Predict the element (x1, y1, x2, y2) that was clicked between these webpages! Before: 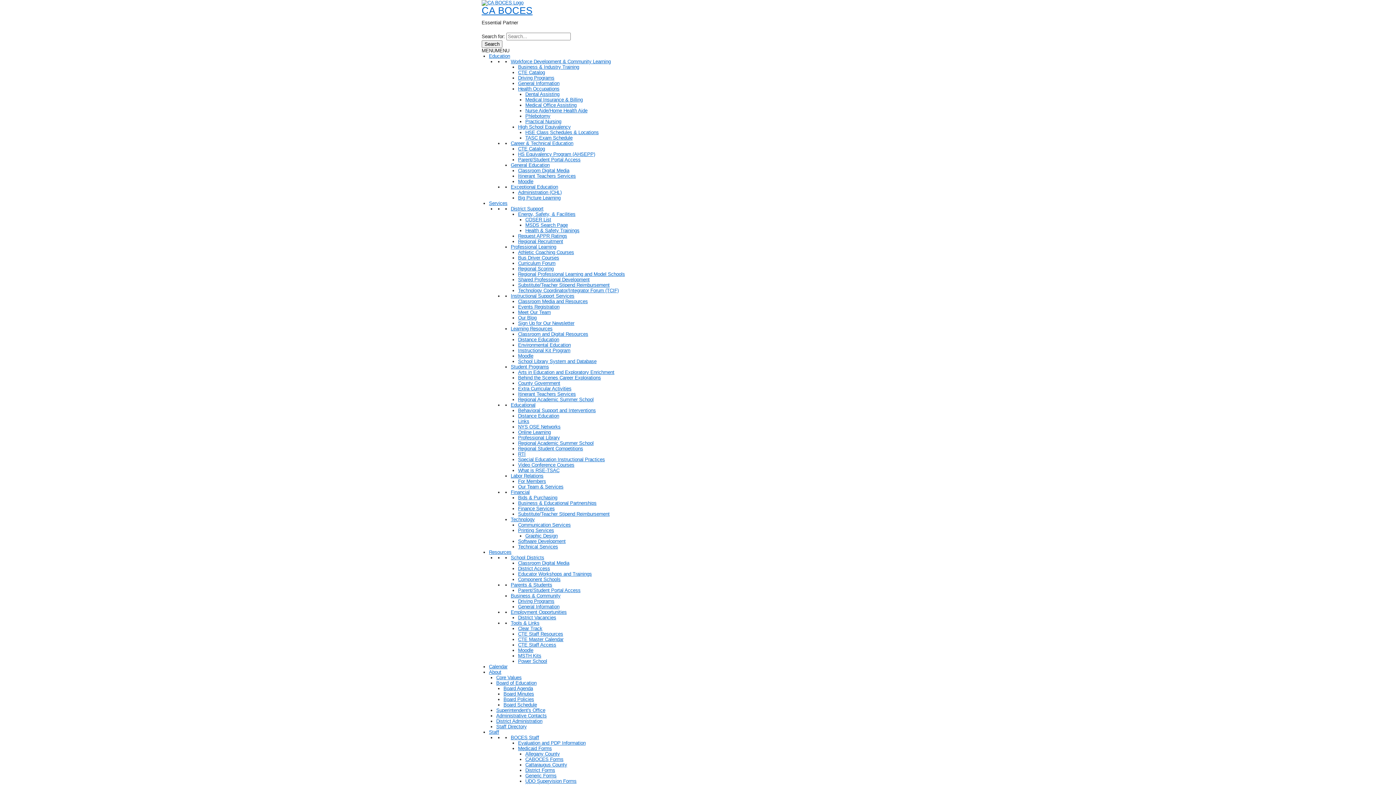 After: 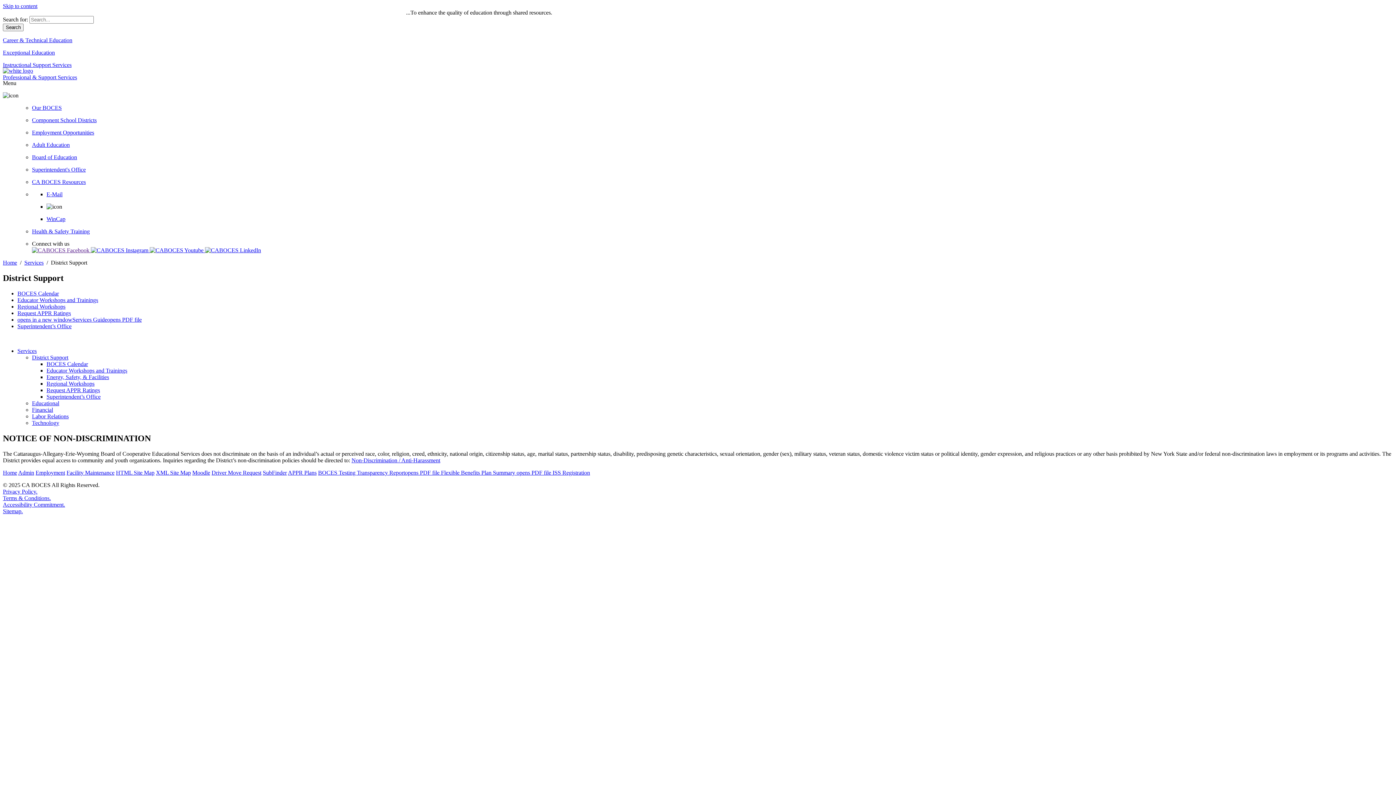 Action: label: District Support bbox: (510, 206, 543, 211)